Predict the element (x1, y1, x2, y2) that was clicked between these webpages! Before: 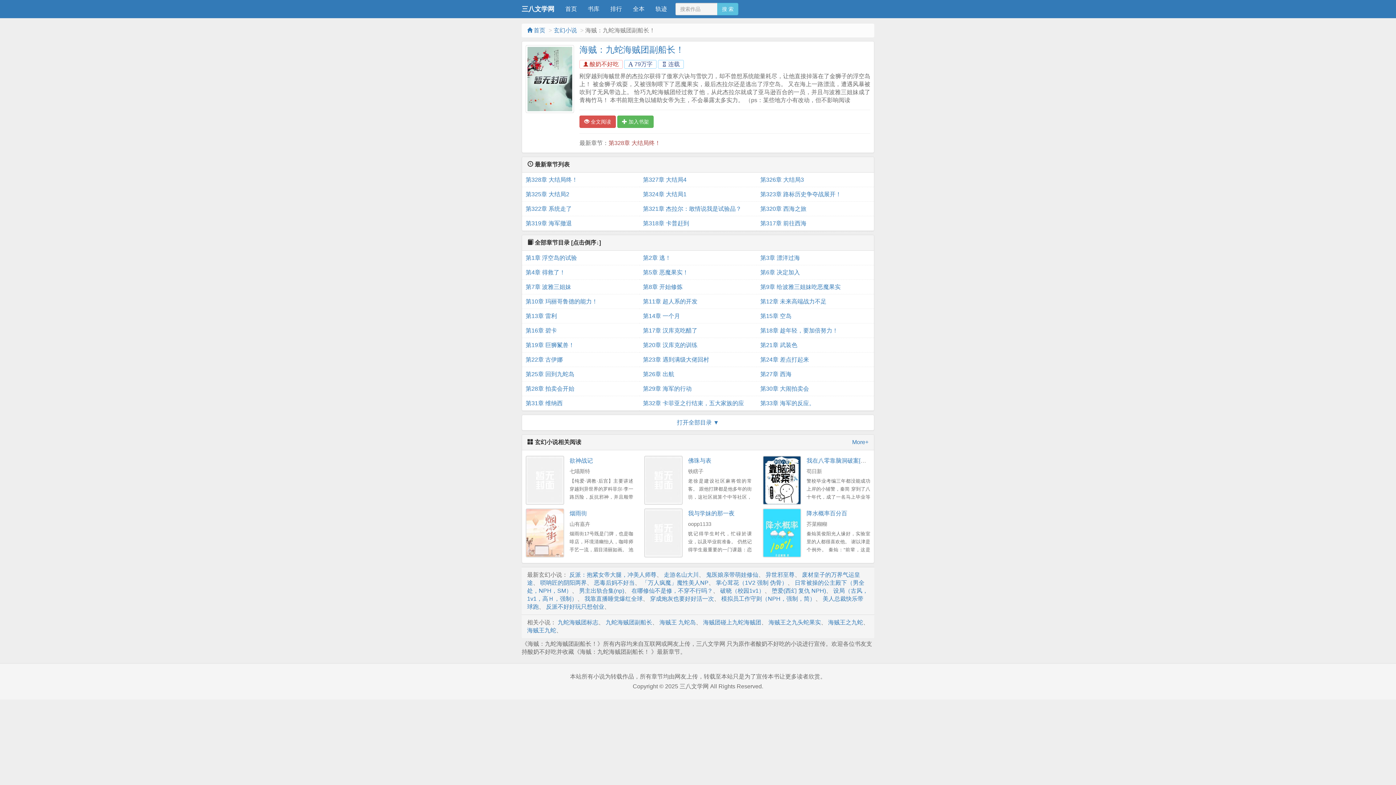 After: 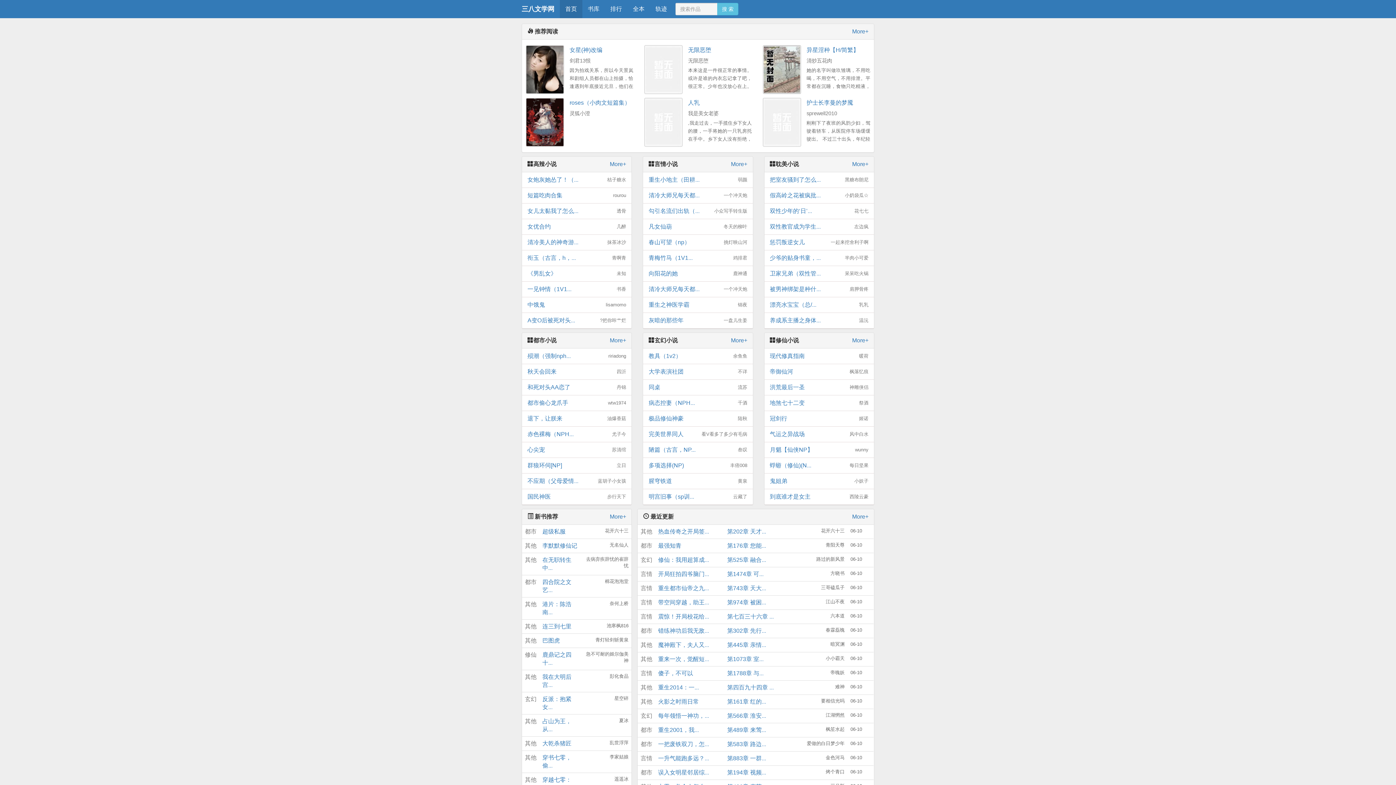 Action: bbox: (560, 0, 582, 18) label: 首页